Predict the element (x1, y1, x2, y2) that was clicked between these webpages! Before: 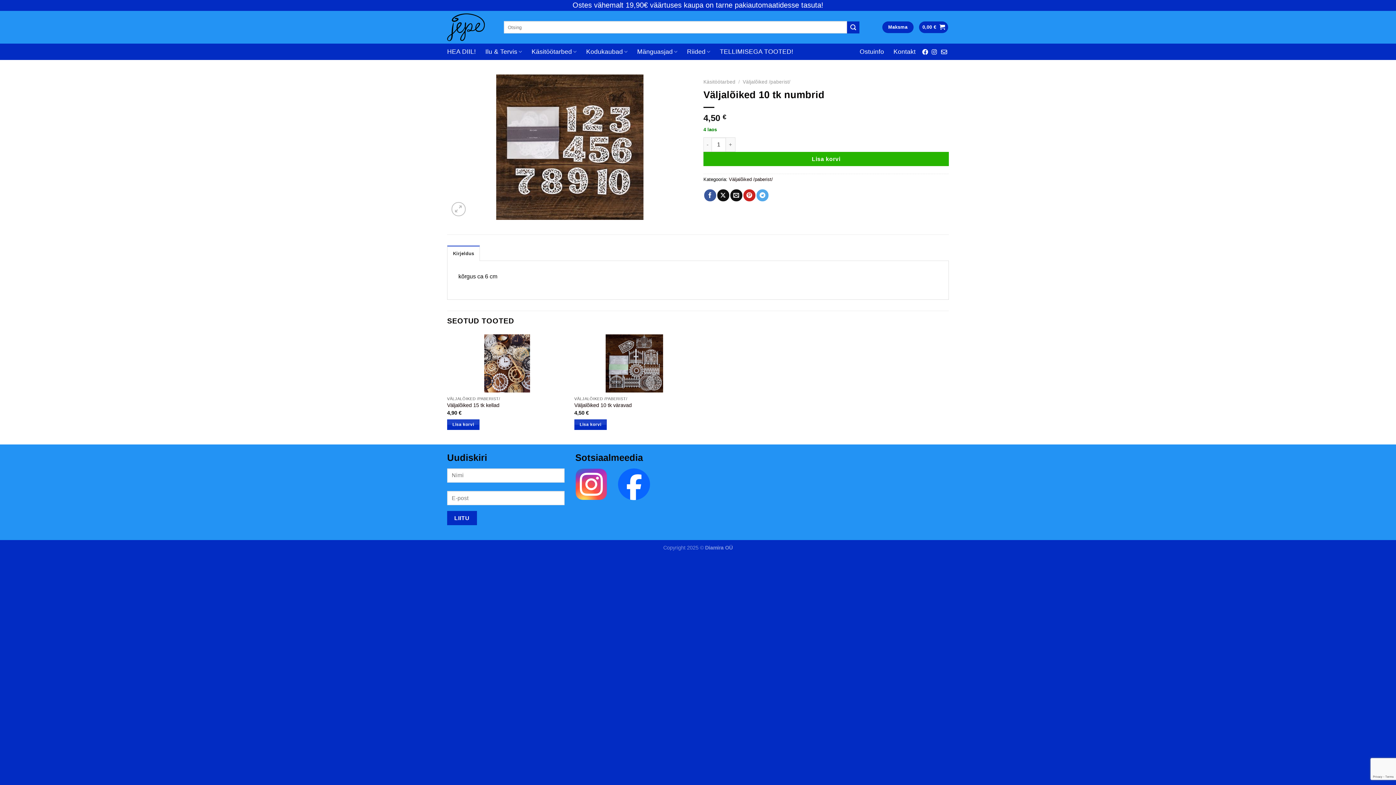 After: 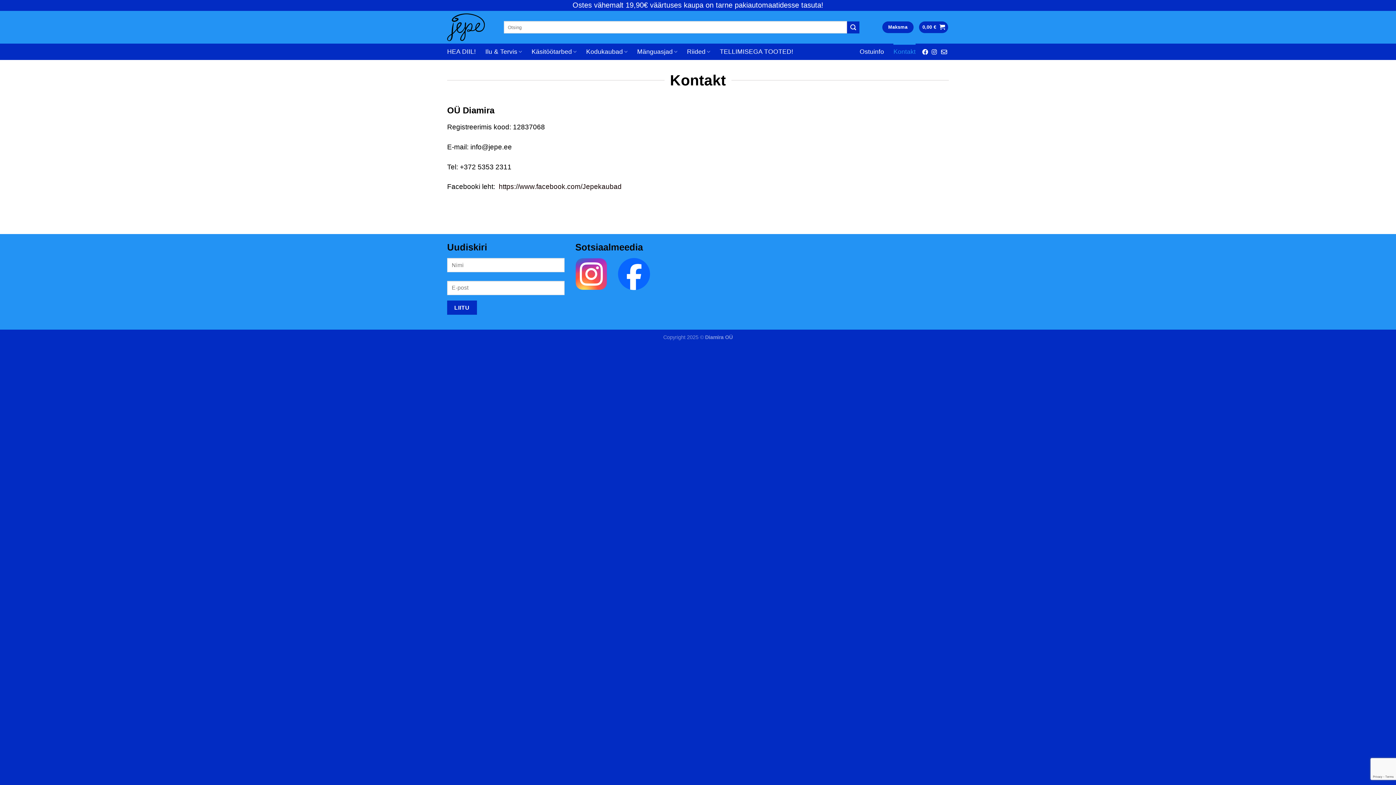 Action: label: Kontakt bbox: (893, 43, 915, 60)